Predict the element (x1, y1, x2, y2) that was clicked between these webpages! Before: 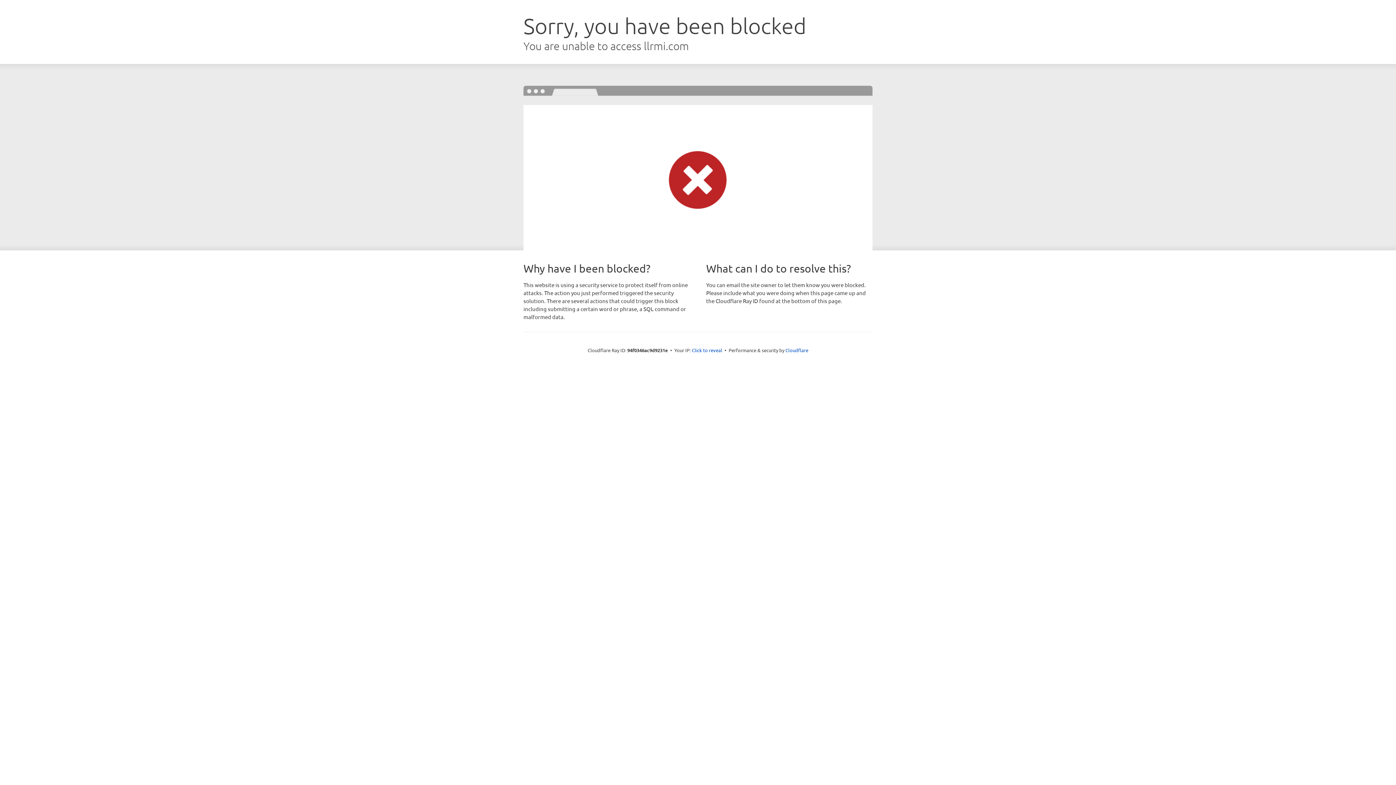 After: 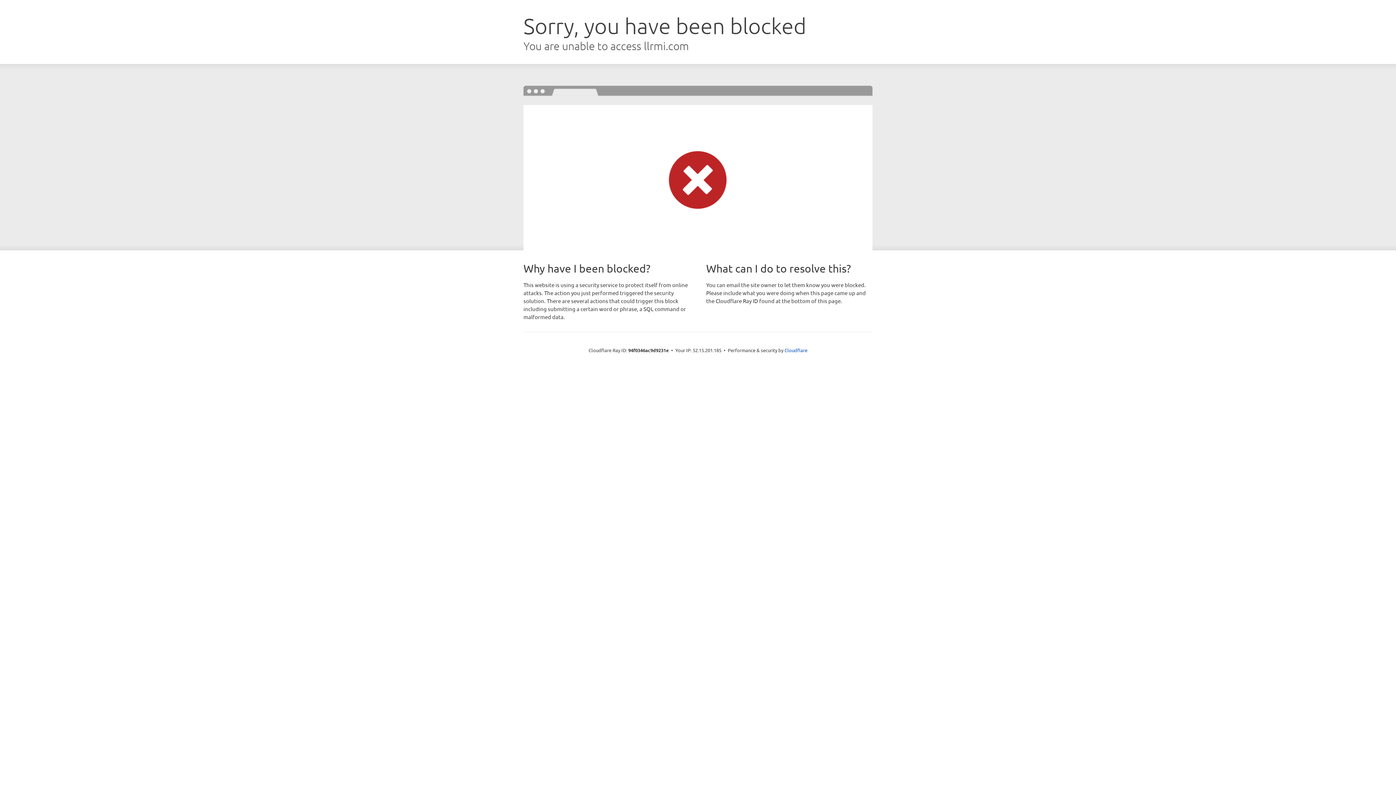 Action: bbox: (692, 346, 722, 353) label: Click to reveal